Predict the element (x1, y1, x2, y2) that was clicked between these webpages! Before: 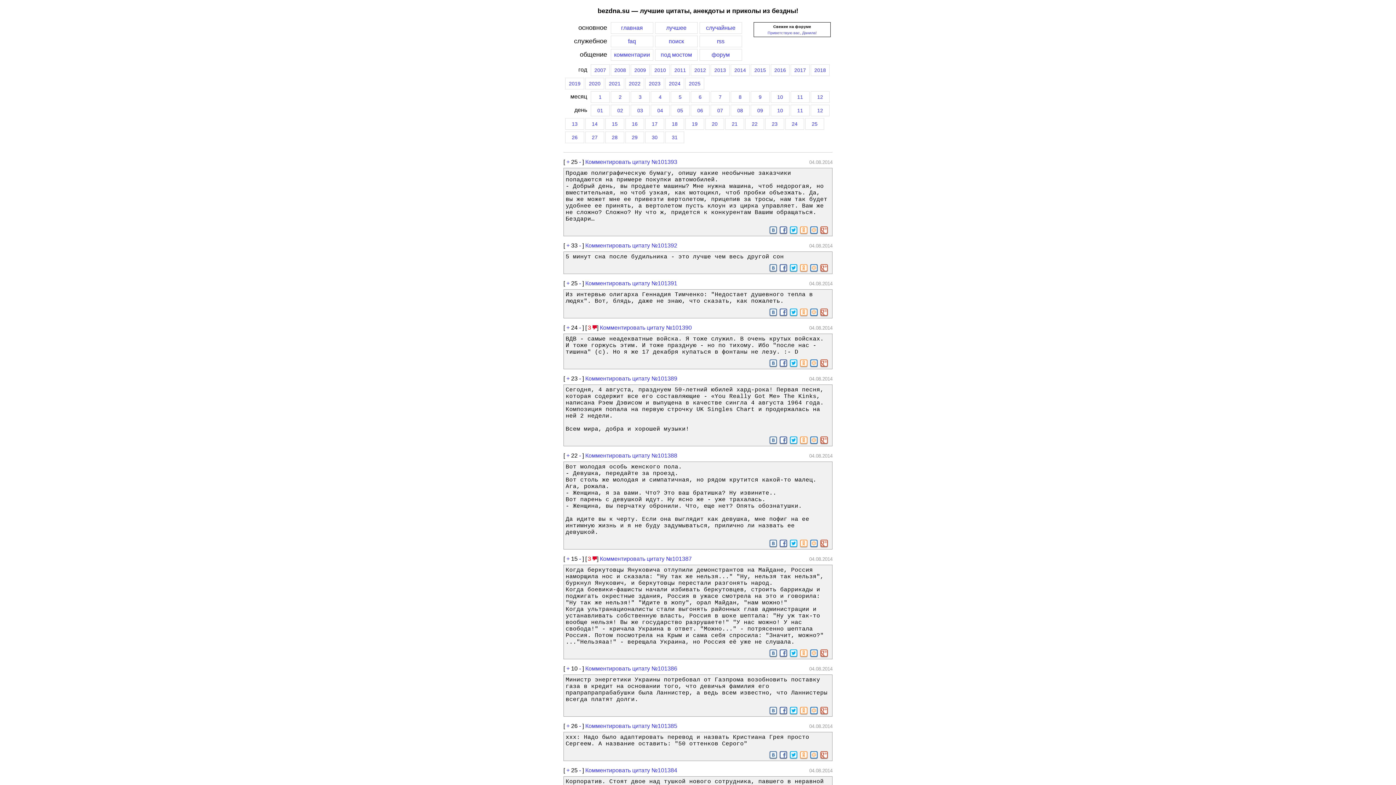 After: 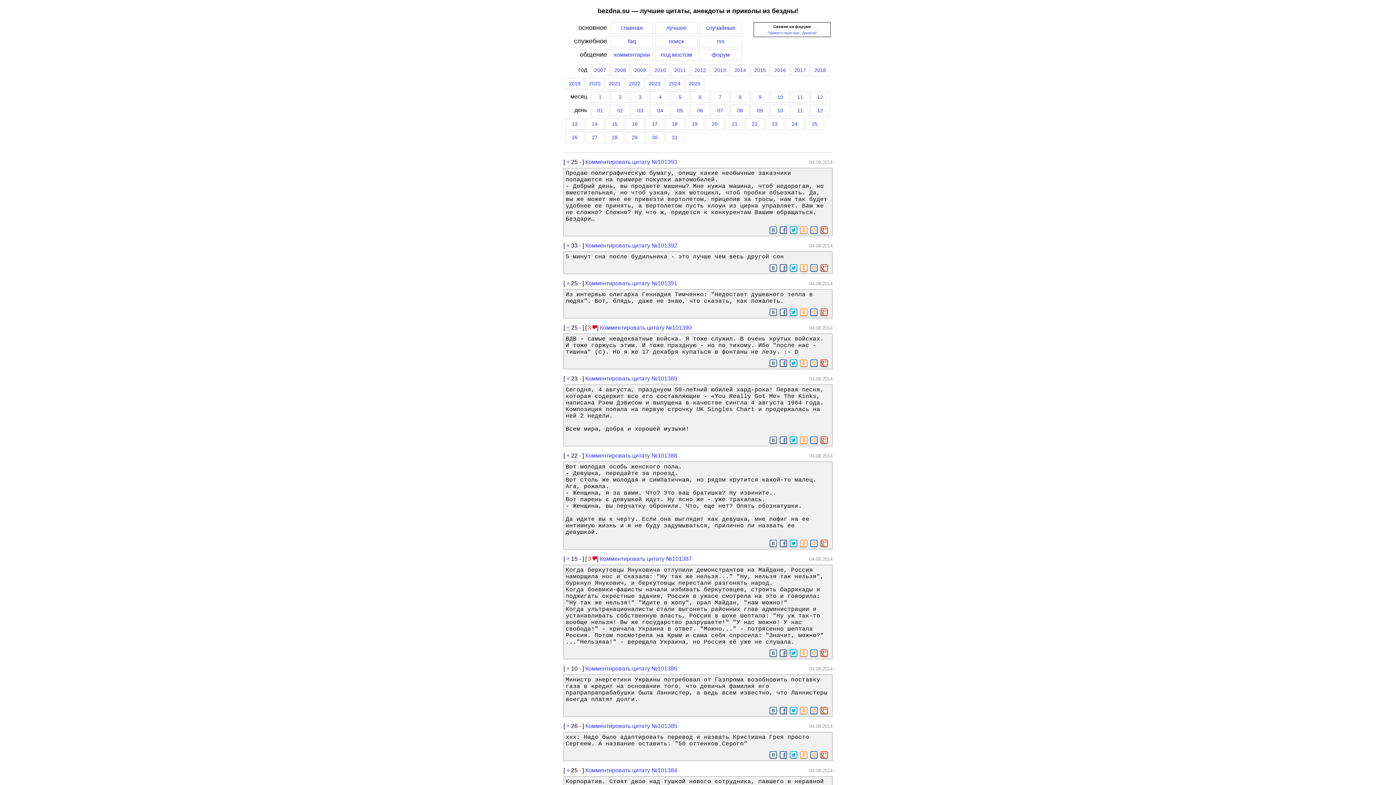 Action: bbox: (566, 324, 569, 330) label: +